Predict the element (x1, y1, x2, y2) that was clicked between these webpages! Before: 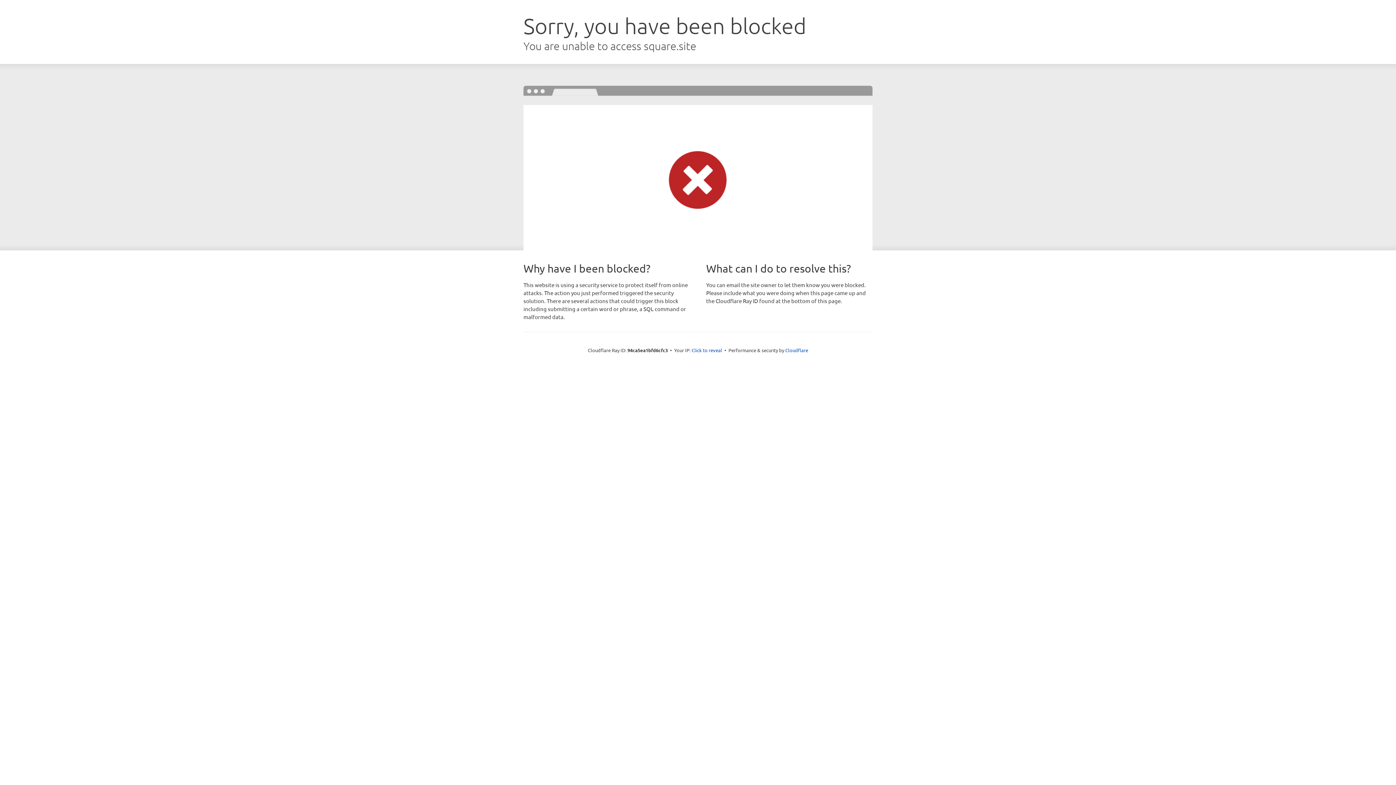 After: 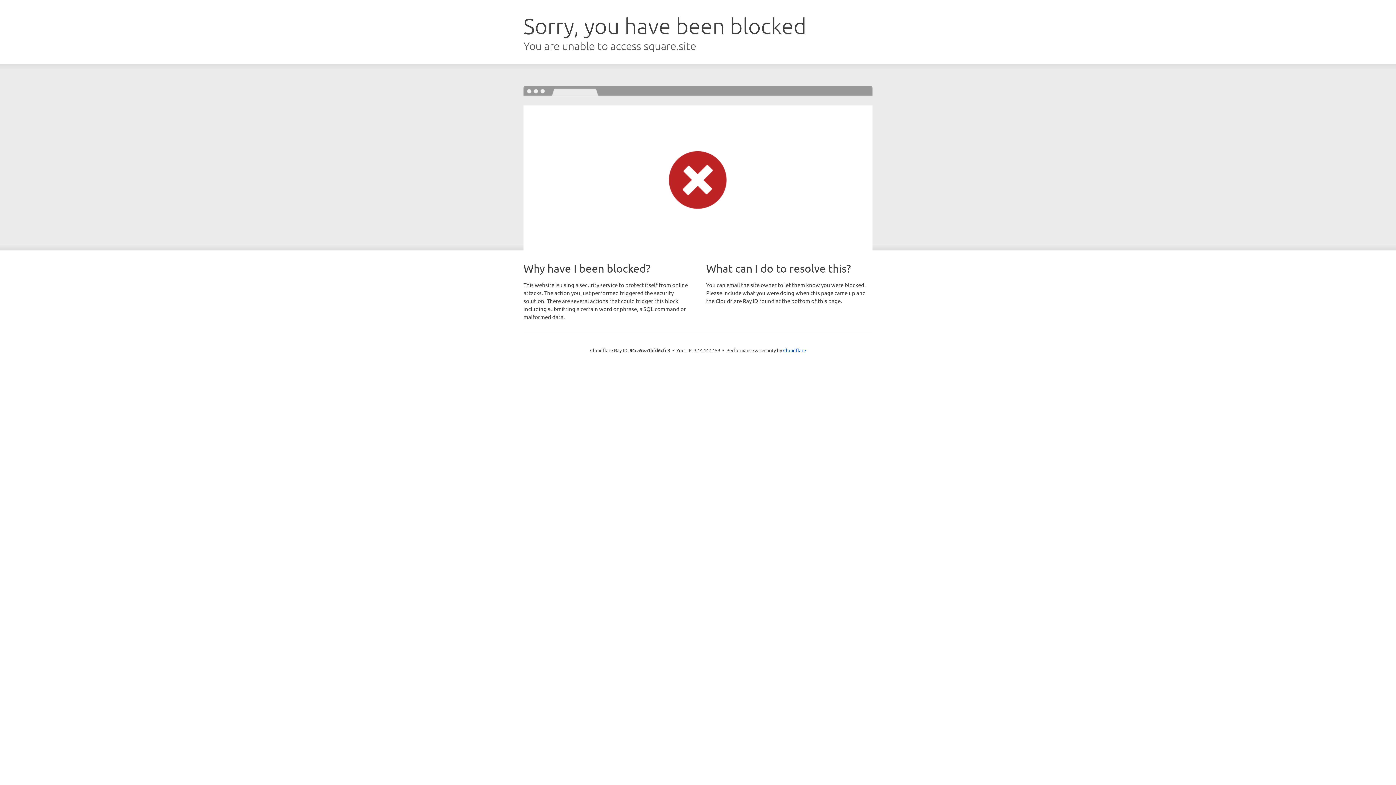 Action: label: Click to reveal bbox: (691, 346, 722, 353)